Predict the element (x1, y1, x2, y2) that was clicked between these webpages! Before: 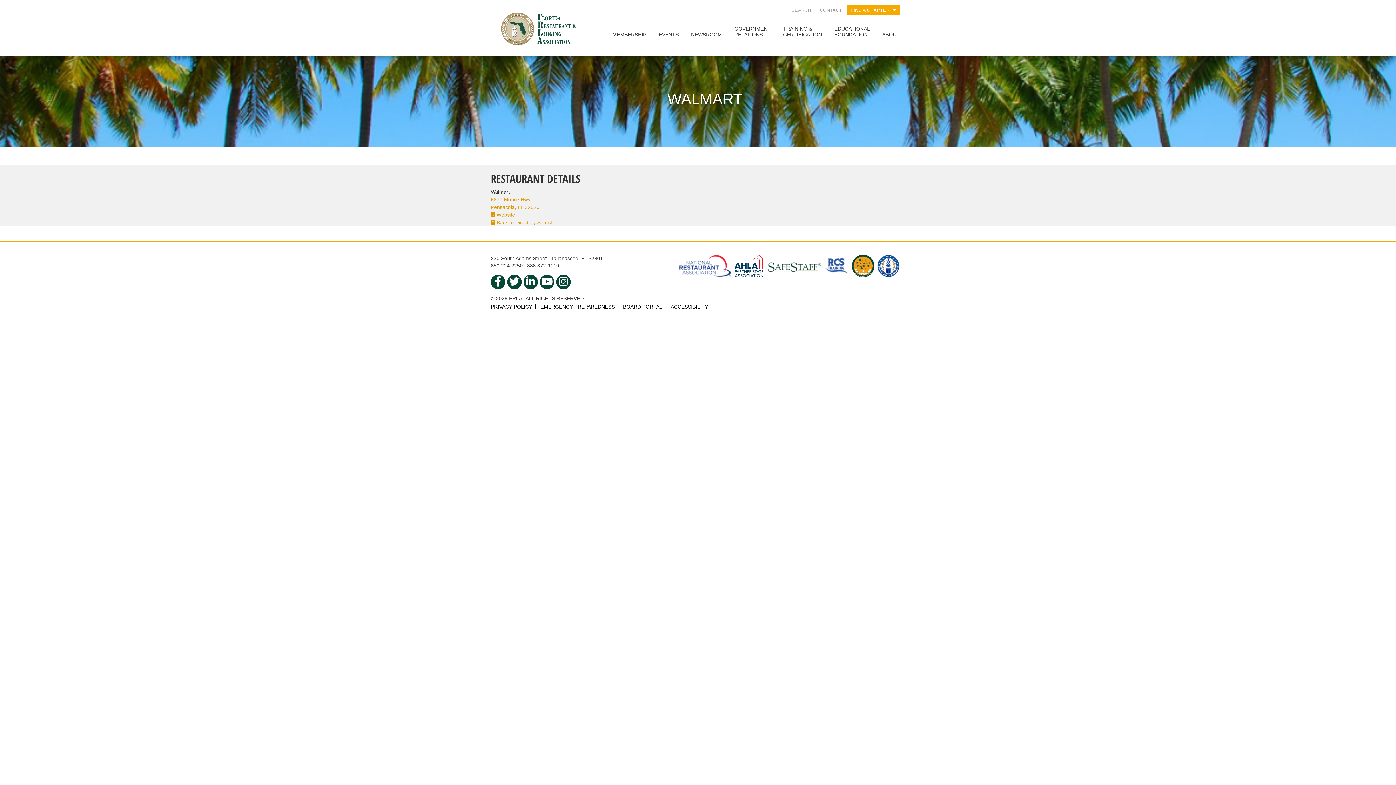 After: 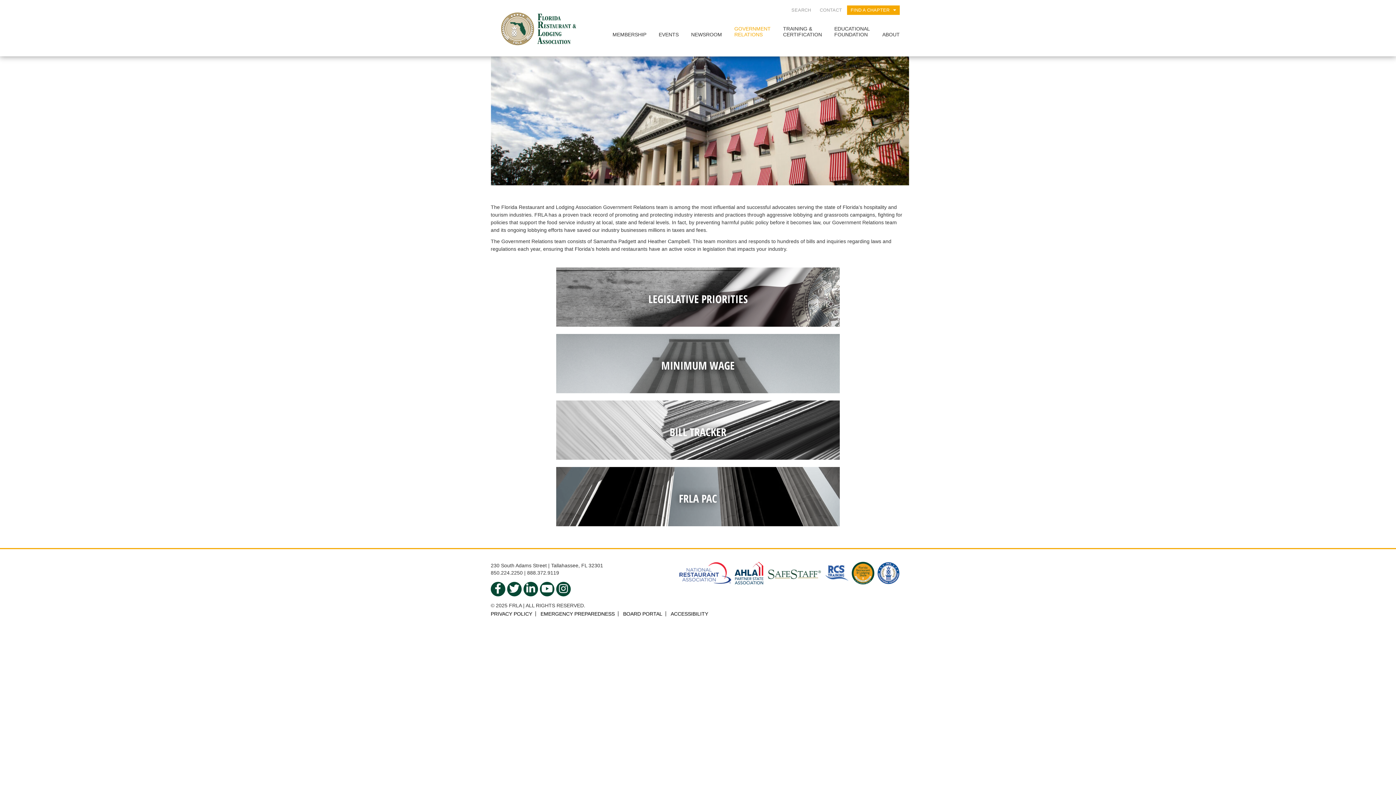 Action: bbox: (729, 22, 776, 42) label: GOVERNMENT
RELATIONS